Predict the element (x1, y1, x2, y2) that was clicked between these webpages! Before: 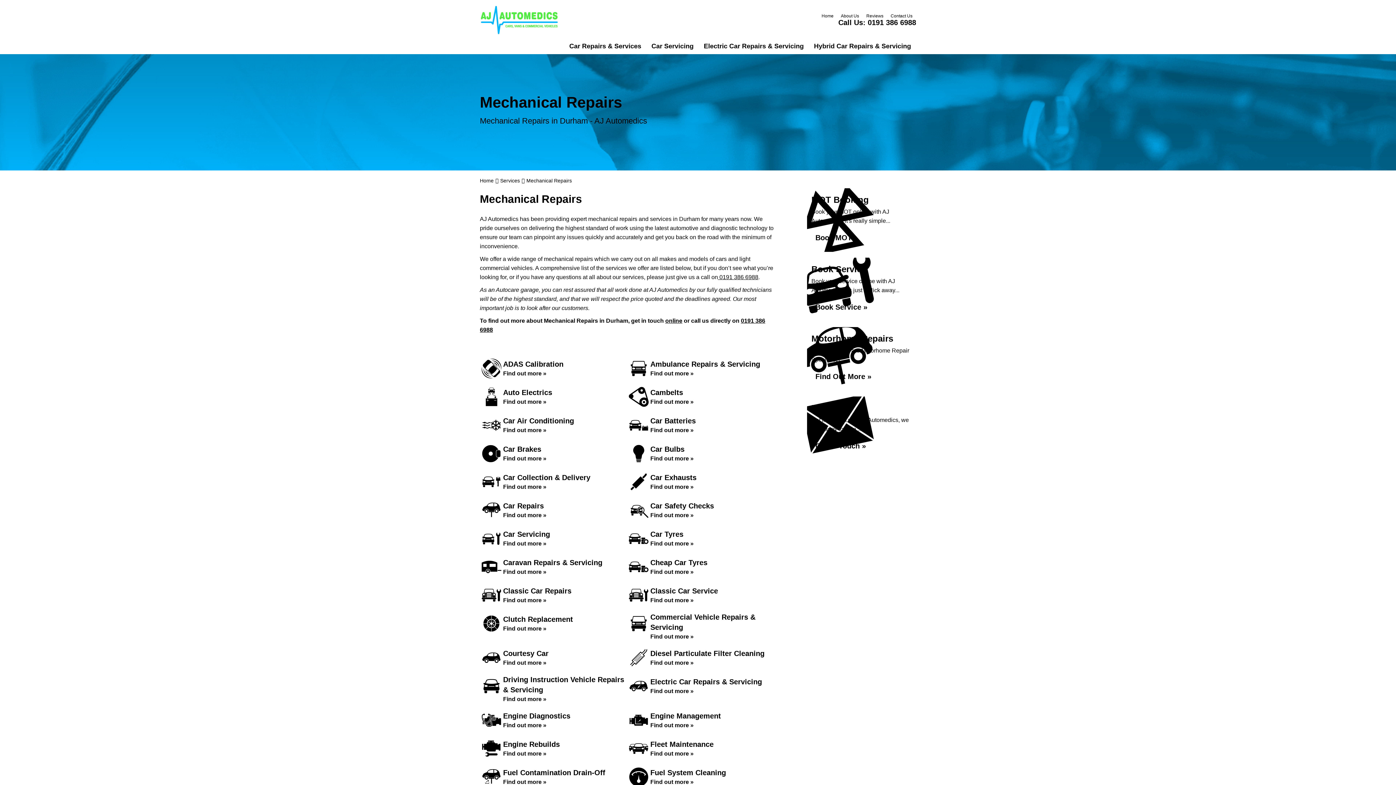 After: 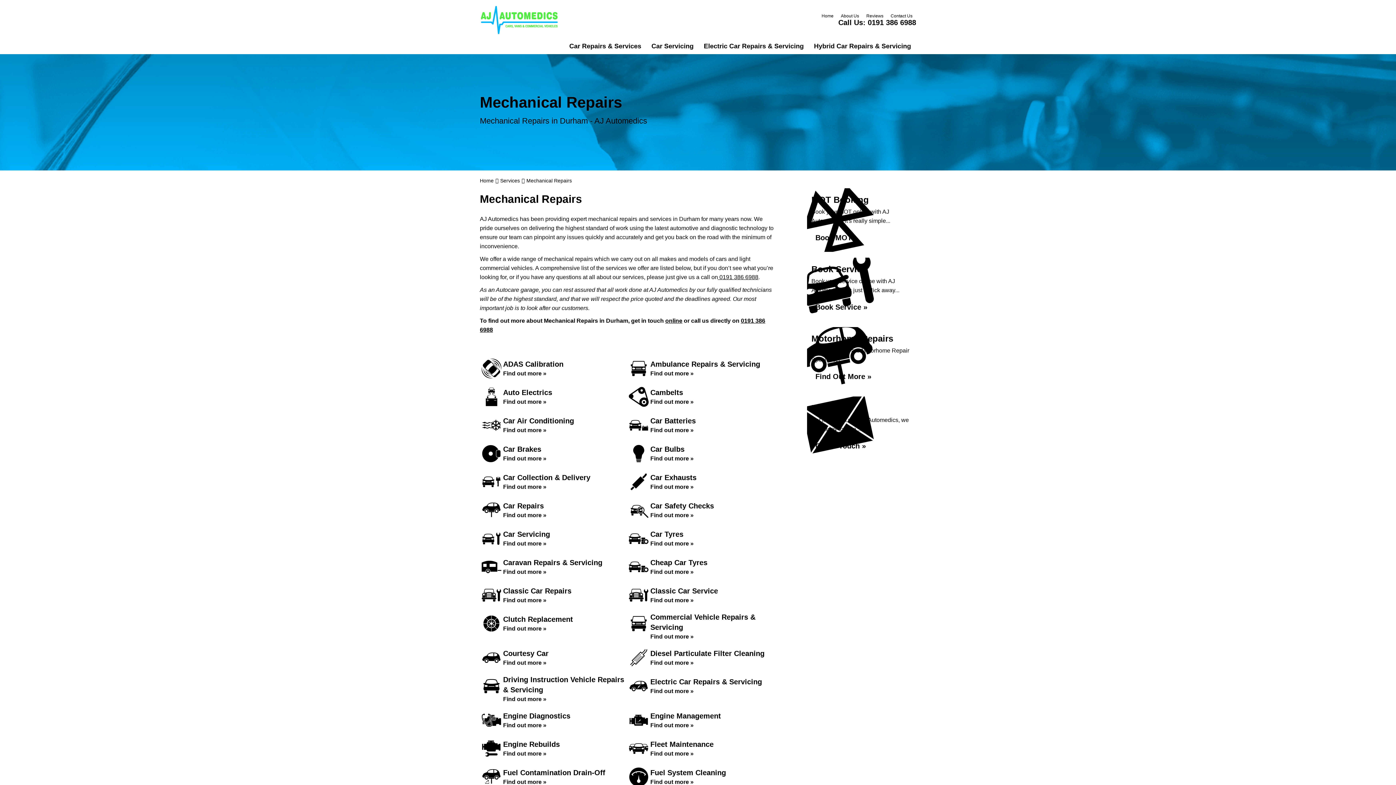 Action: bbox: (718, 274, 758, 280) label:  0191 386 6988